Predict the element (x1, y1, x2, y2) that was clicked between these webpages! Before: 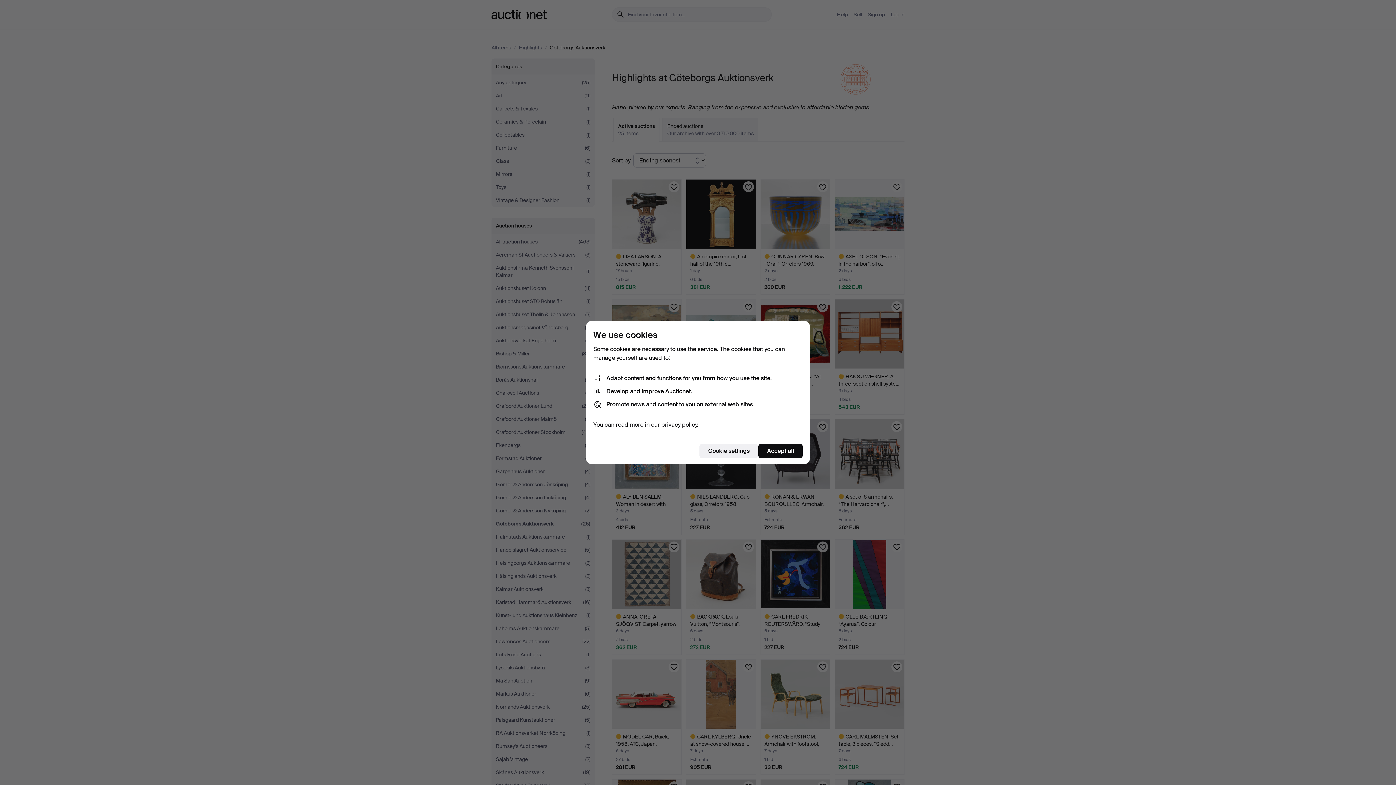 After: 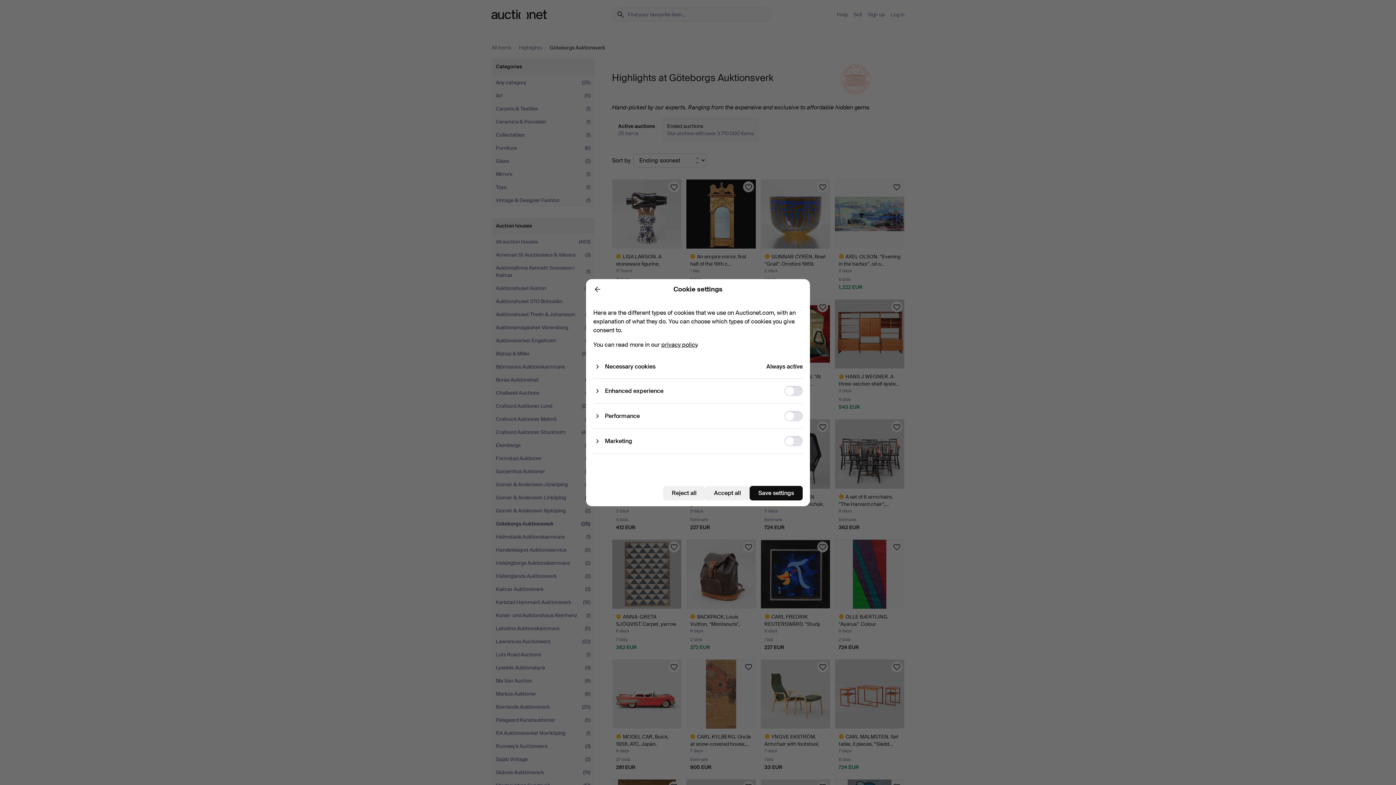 Action: bbox: (699, 444, 758, 458) label: Cookie settings